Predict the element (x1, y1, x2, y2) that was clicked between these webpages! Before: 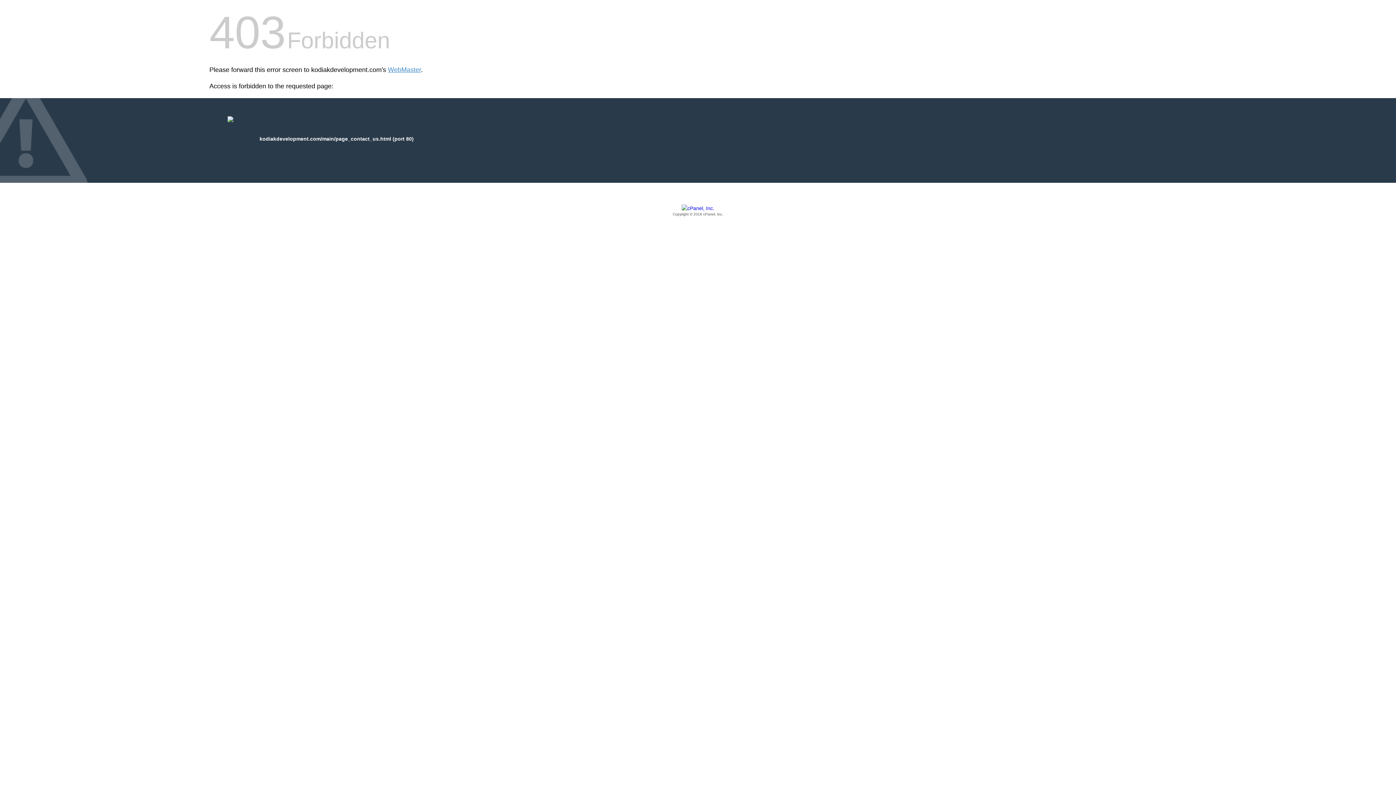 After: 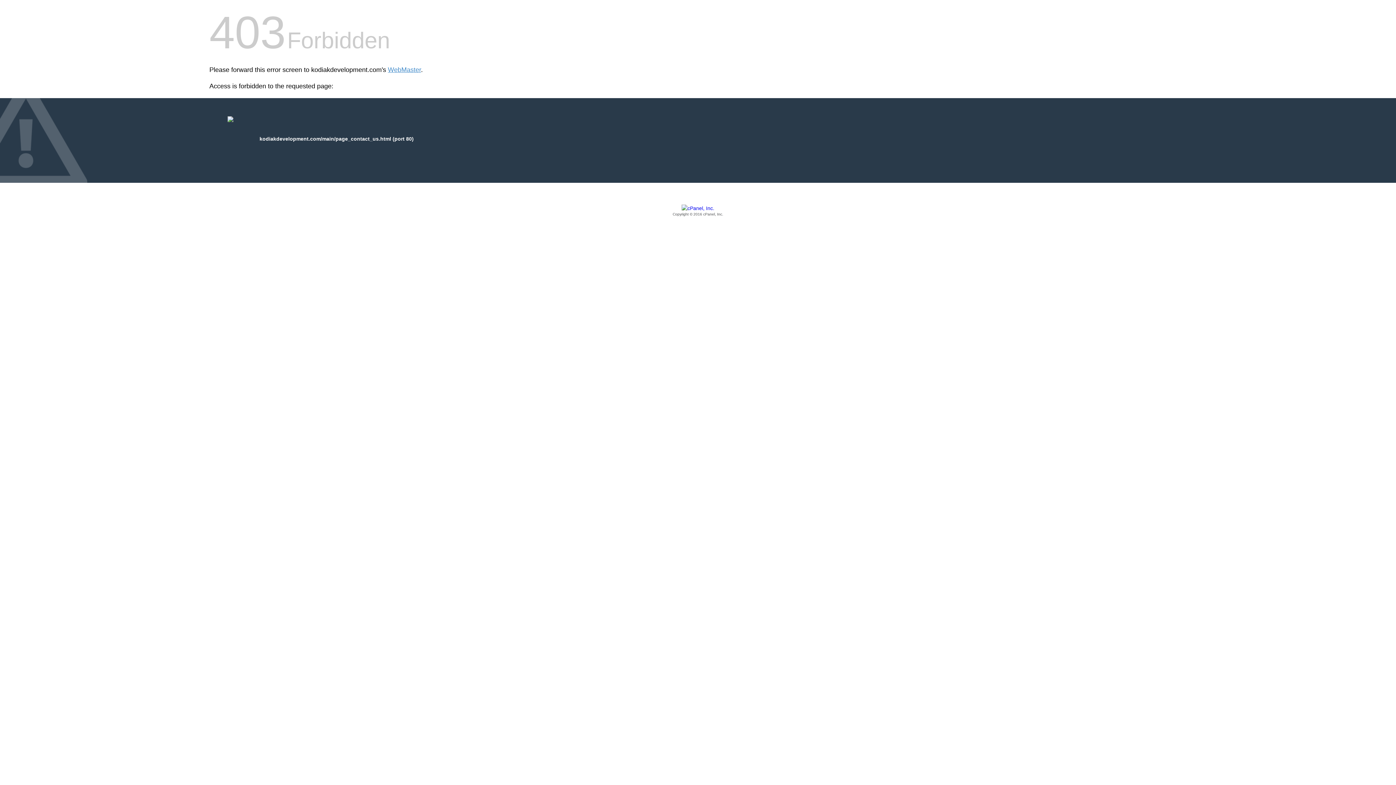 Action: label: Copyright © 2016 cPanel, Inc. bbox: (209, 205, 1186, 217)